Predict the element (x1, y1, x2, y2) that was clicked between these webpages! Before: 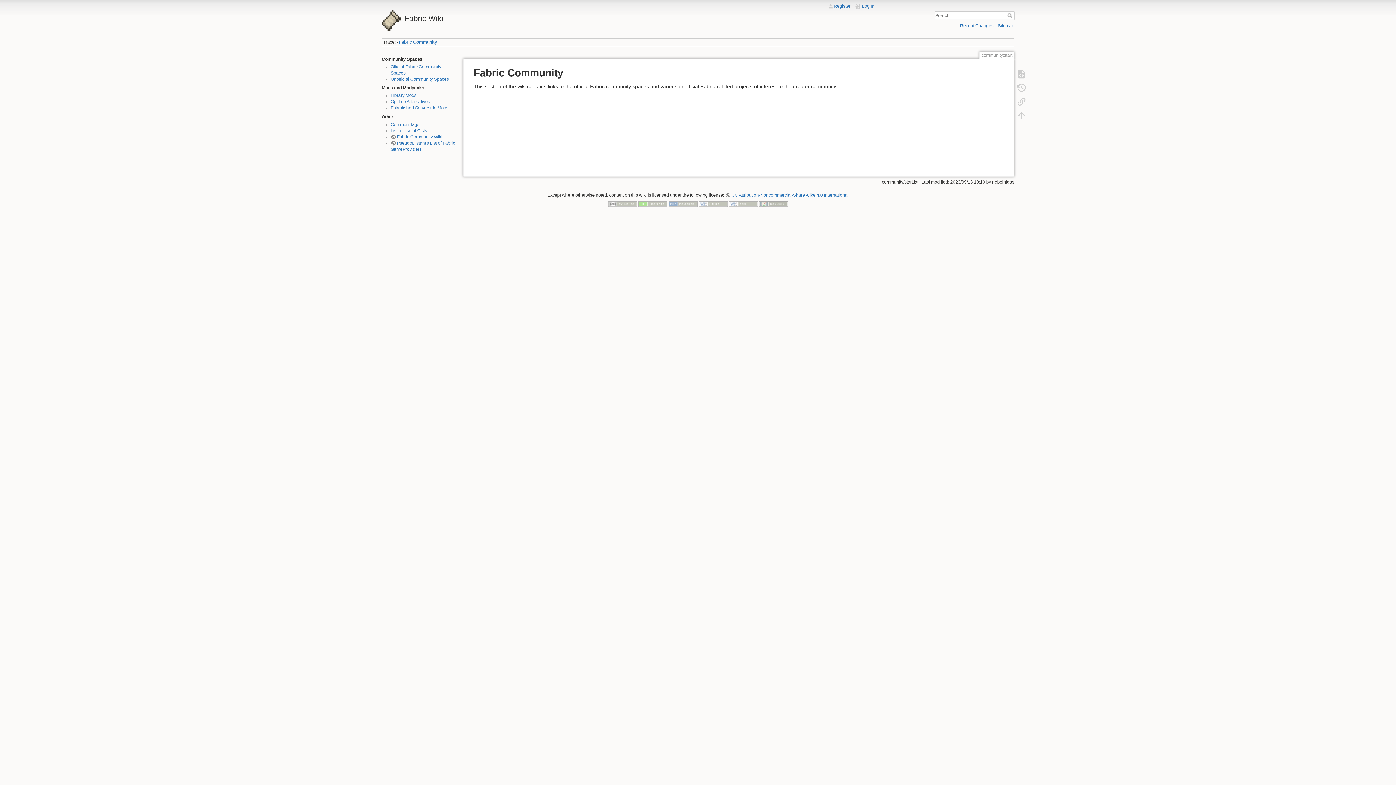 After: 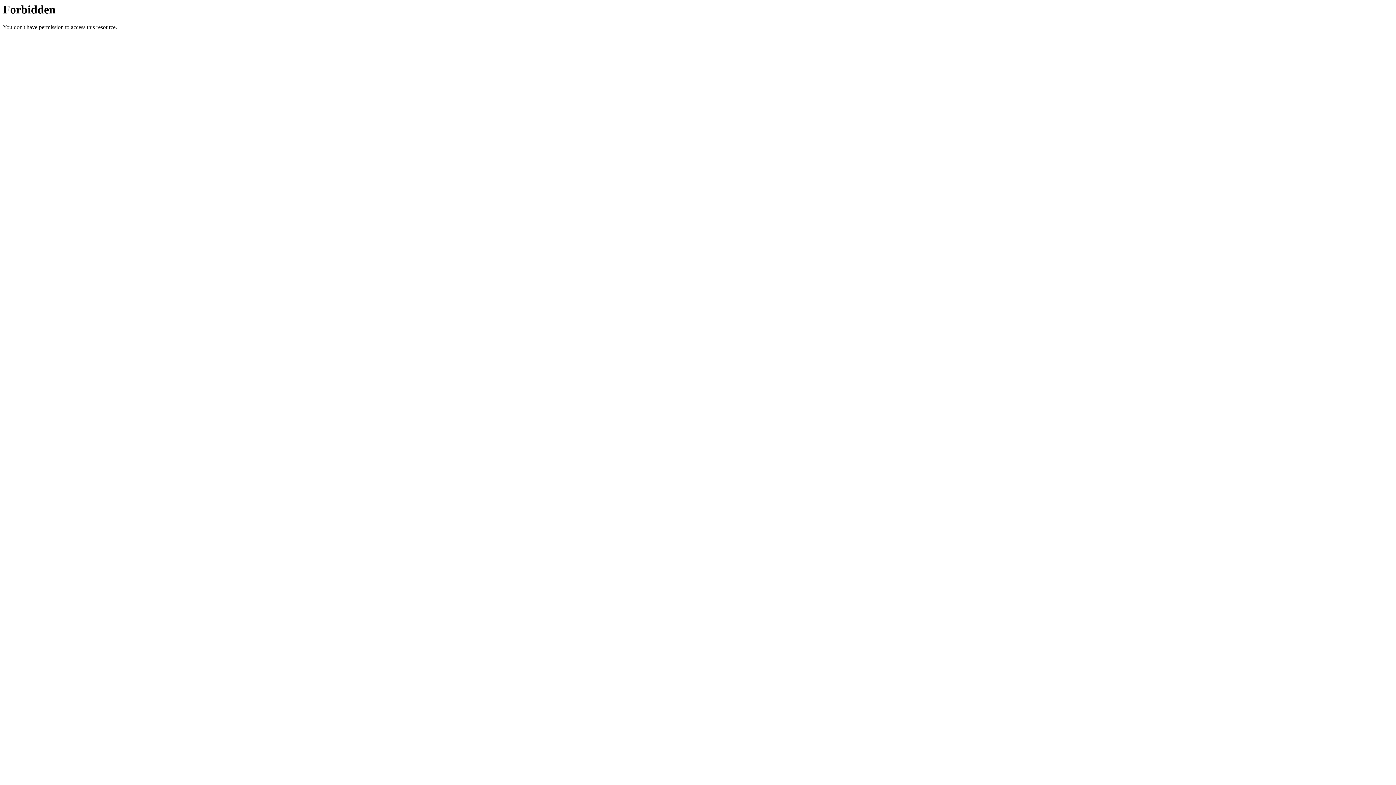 Action: bbox: (759, 201, 788, 206)